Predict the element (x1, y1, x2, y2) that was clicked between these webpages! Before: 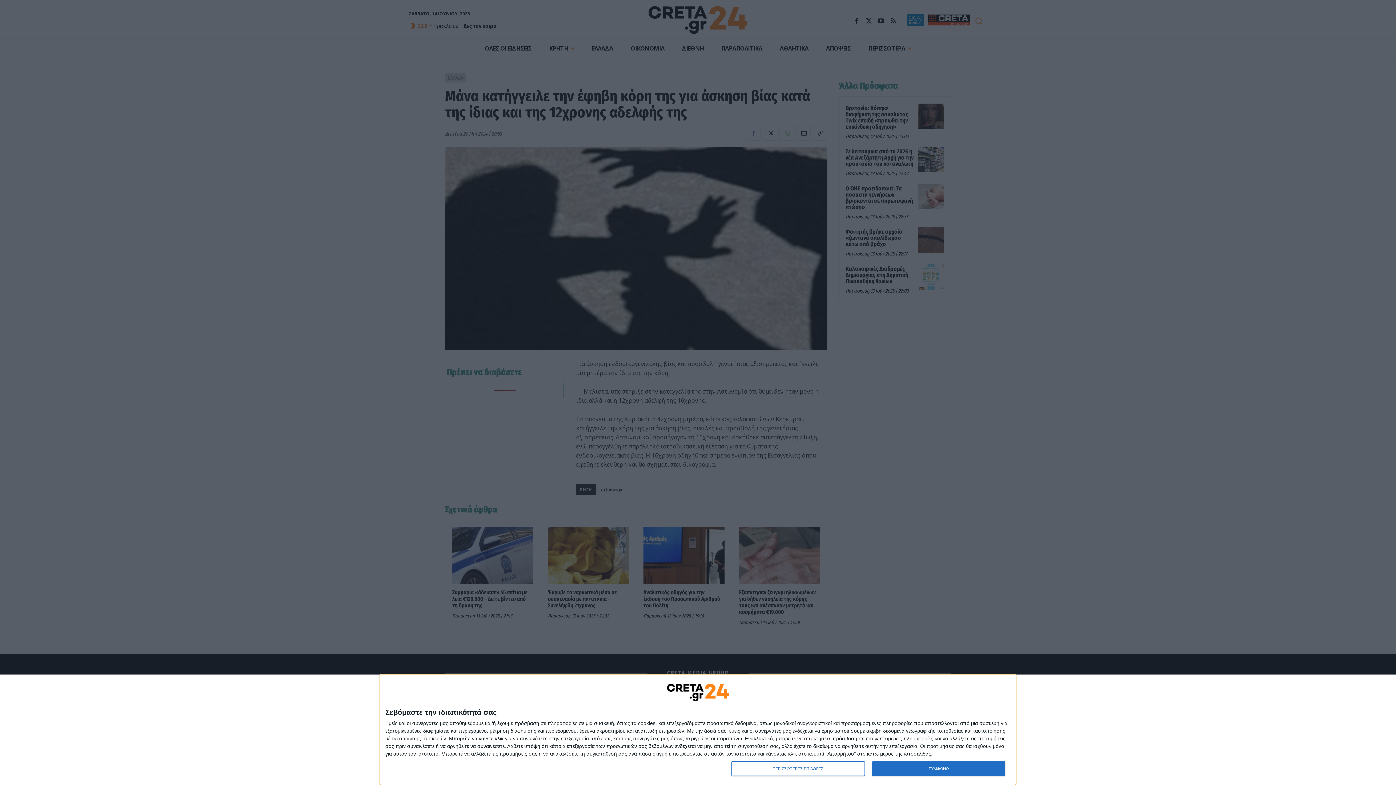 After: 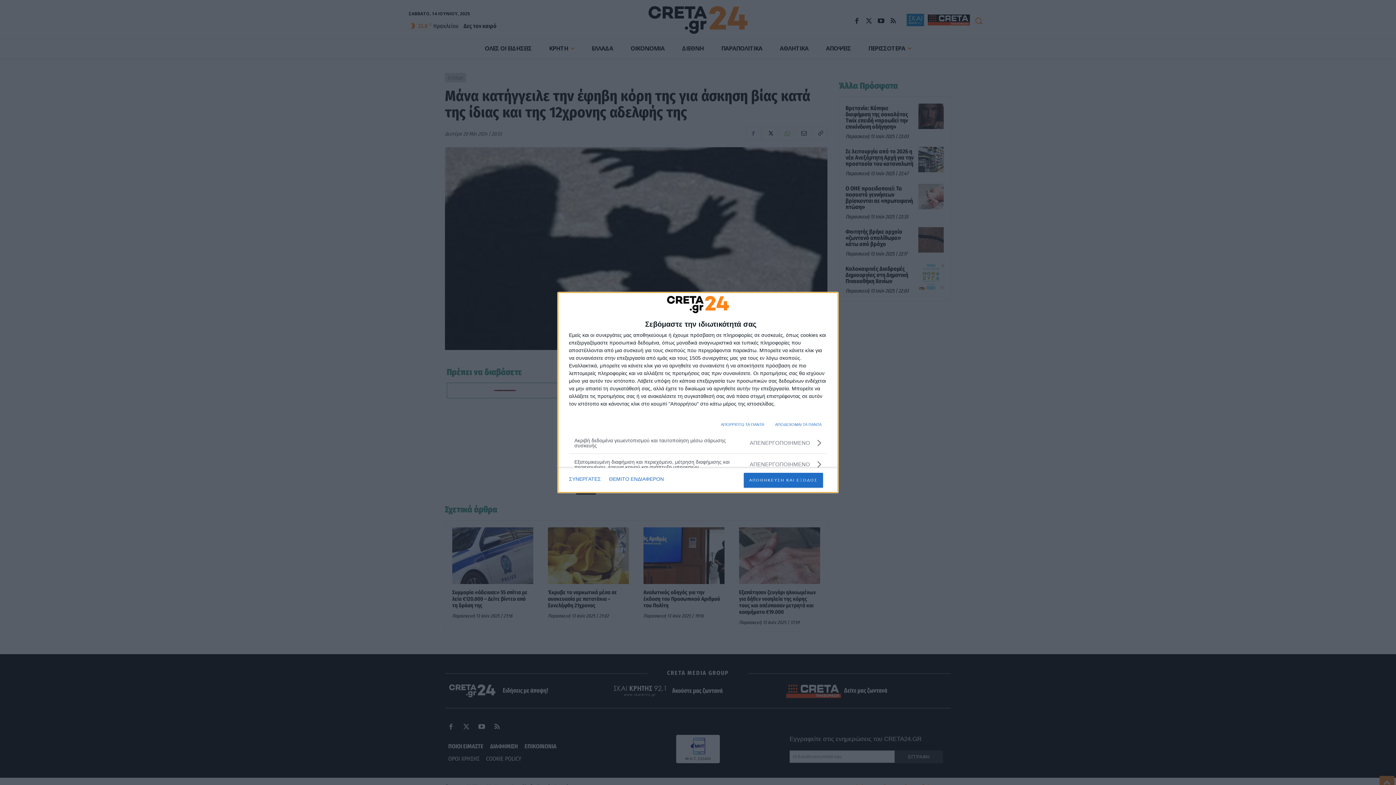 Action: label: ΠΕΡΙΣΣΟΤΕΡΕΣ ΕΠΙΛΟΓΕΣ bbox: (731, 761, 864, 776)